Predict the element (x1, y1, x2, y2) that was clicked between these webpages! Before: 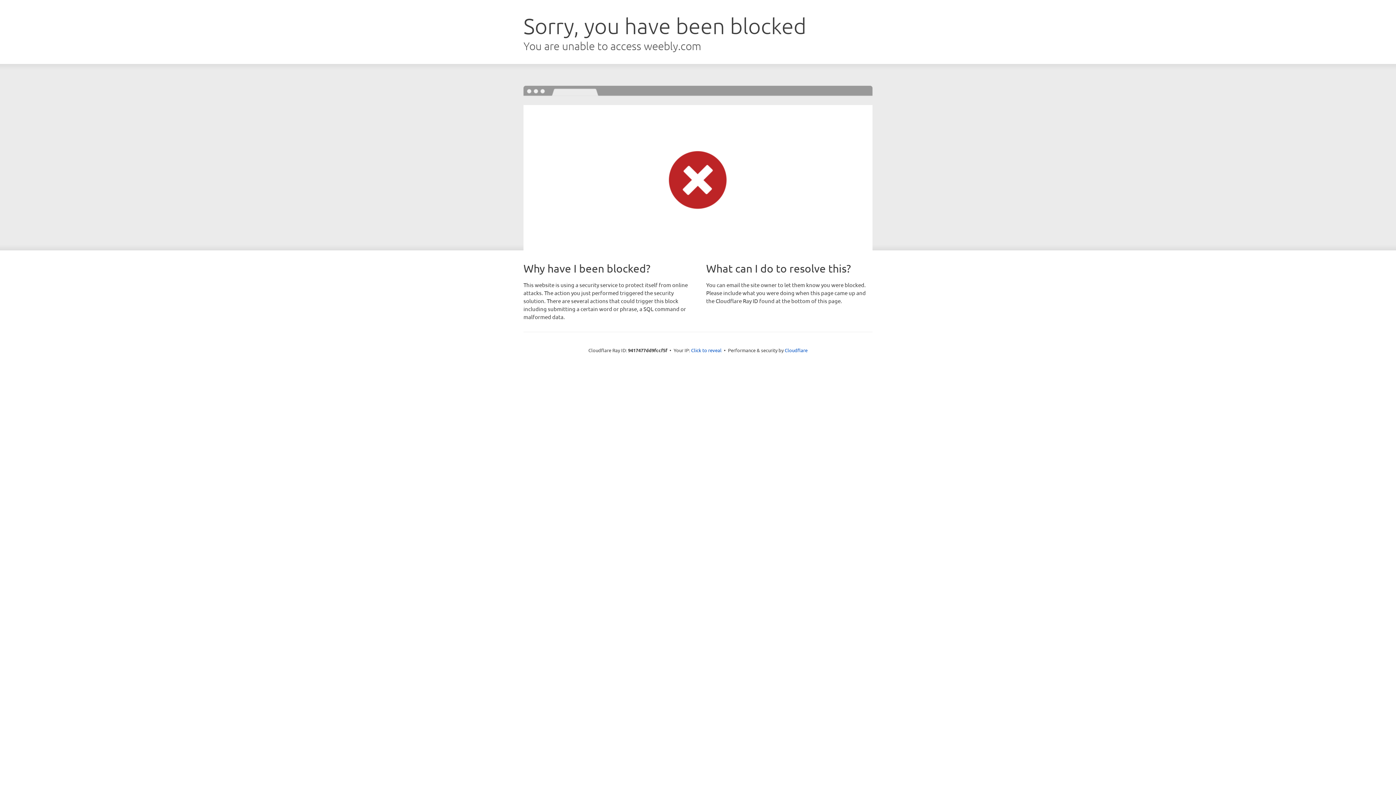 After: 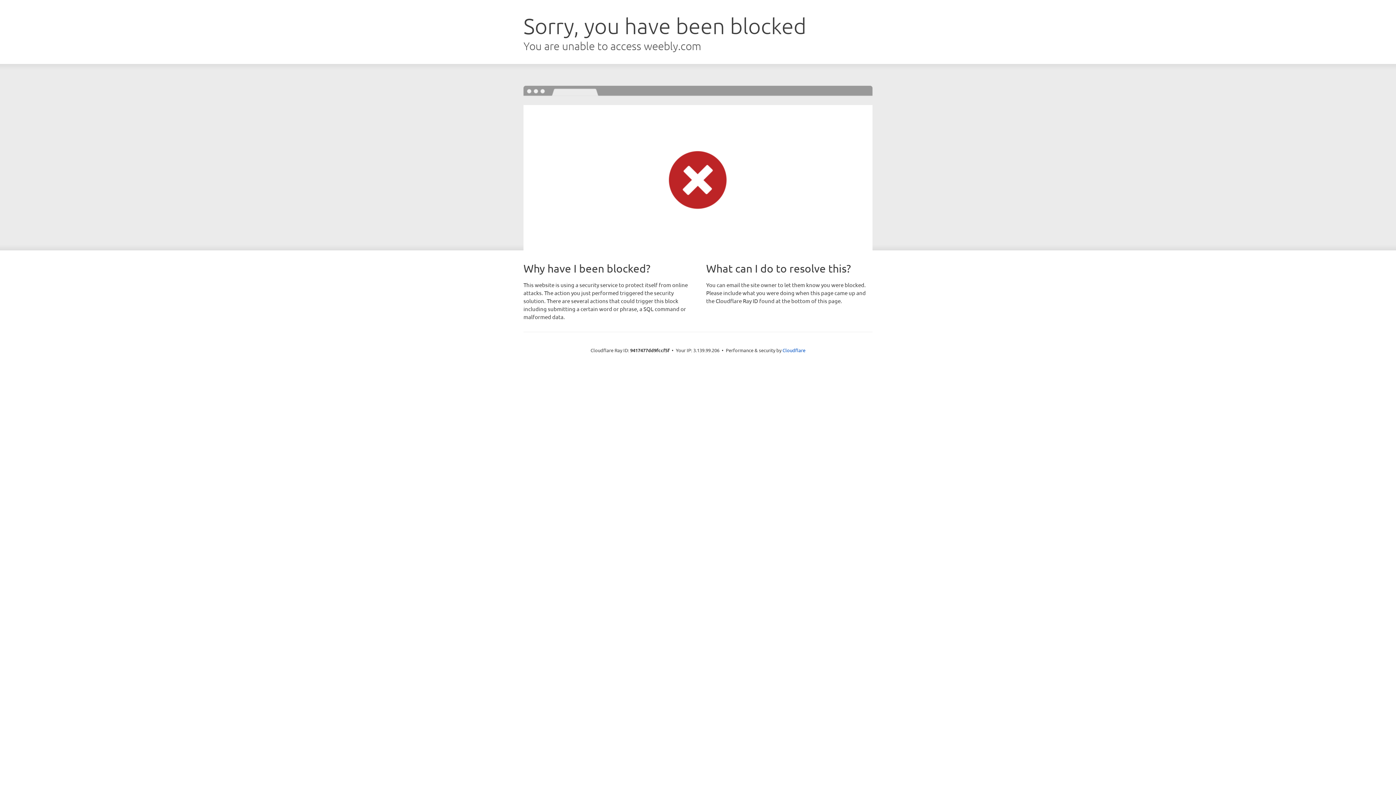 Action: bbox: (691, 346, 721, 353) label: Click to reveal